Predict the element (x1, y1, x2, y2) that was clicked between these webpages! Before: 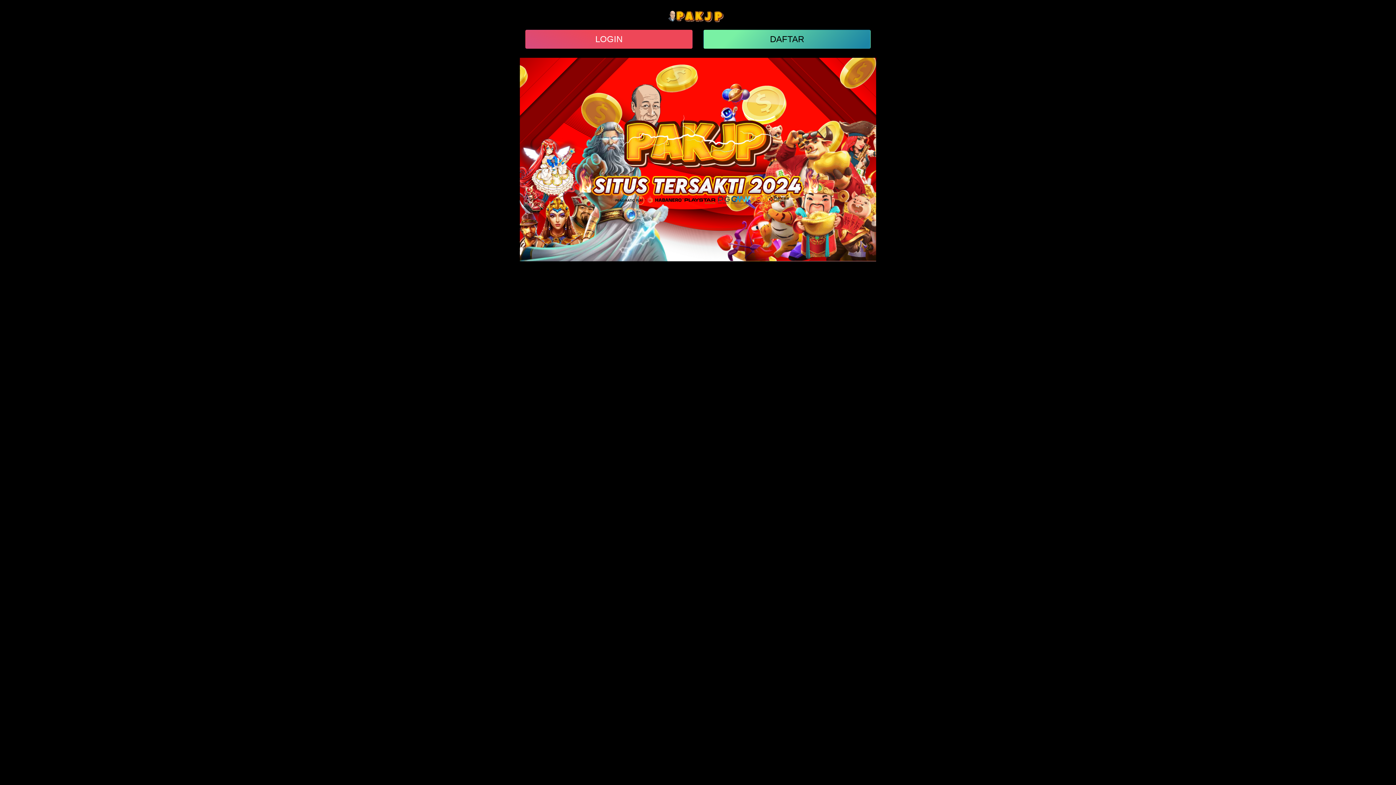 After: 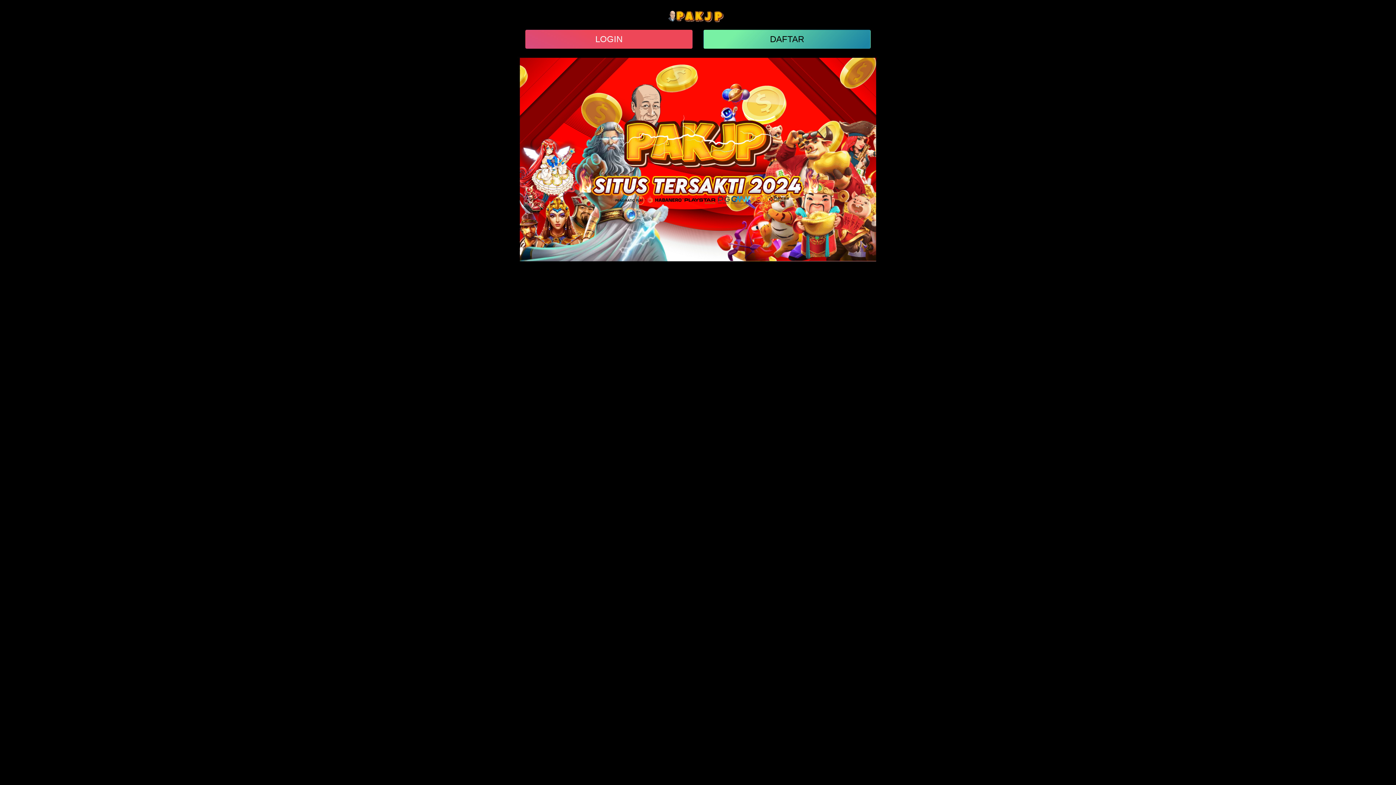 Action: bbox: (667, 12, 729, 18)